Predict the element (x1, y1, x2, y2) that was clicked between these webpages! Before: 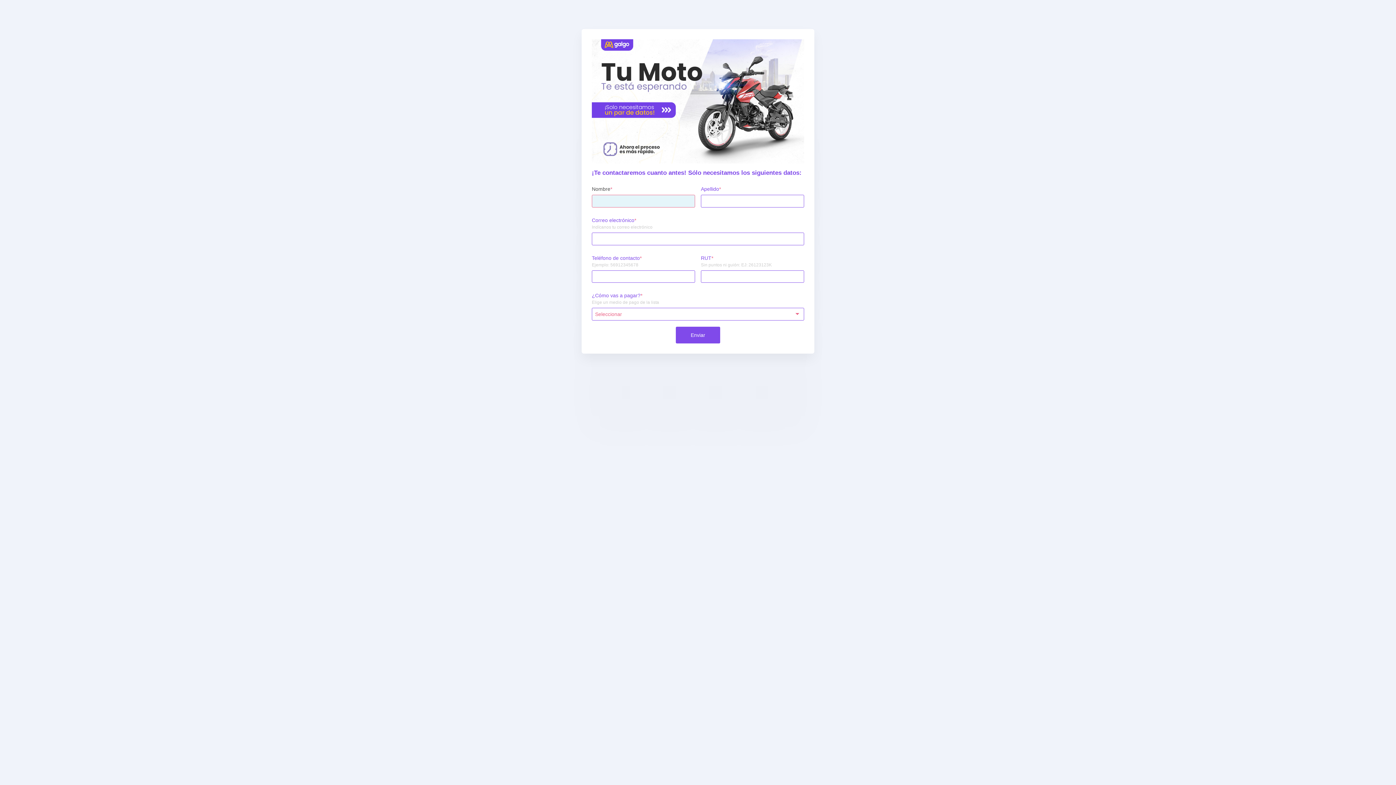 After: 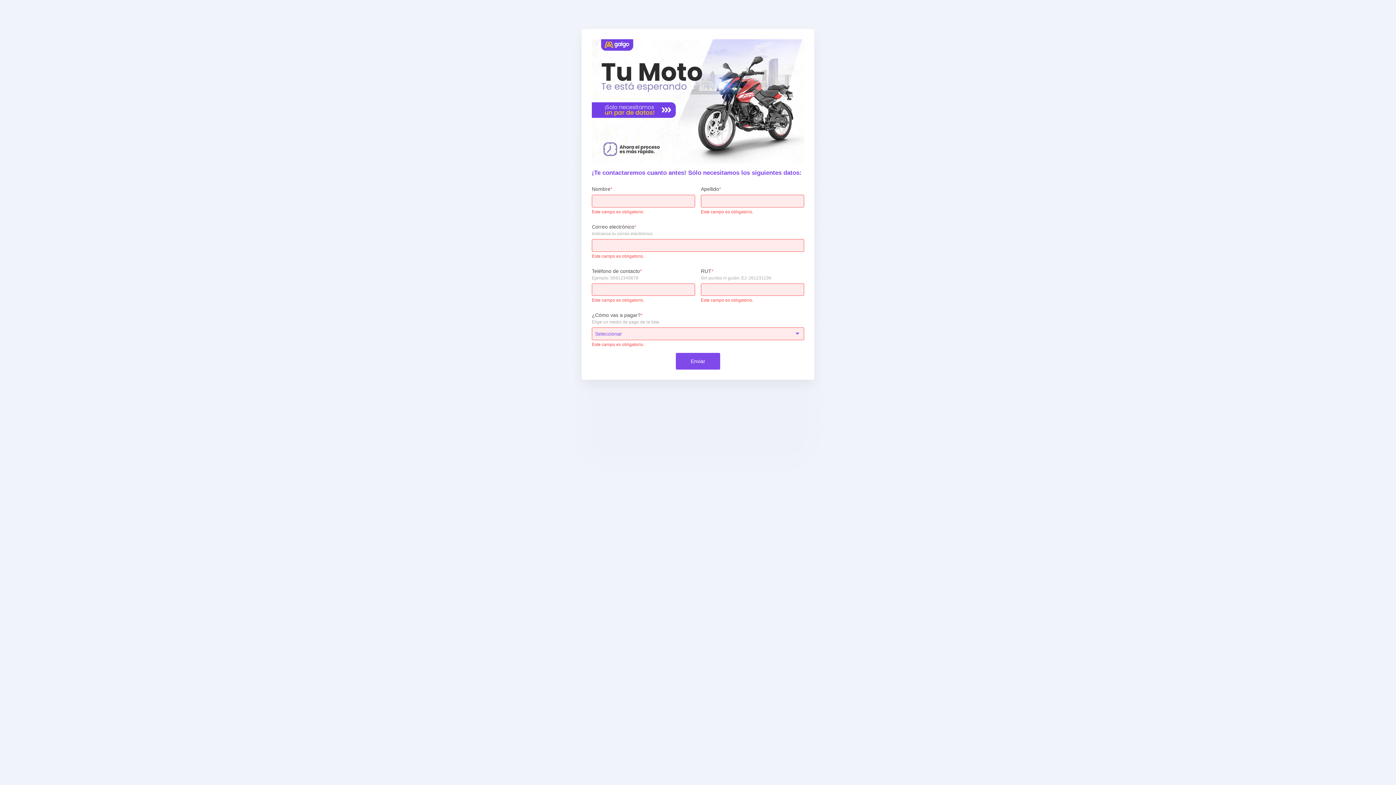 Action: bbox: (676, 326, 720, 343) label: Enviar